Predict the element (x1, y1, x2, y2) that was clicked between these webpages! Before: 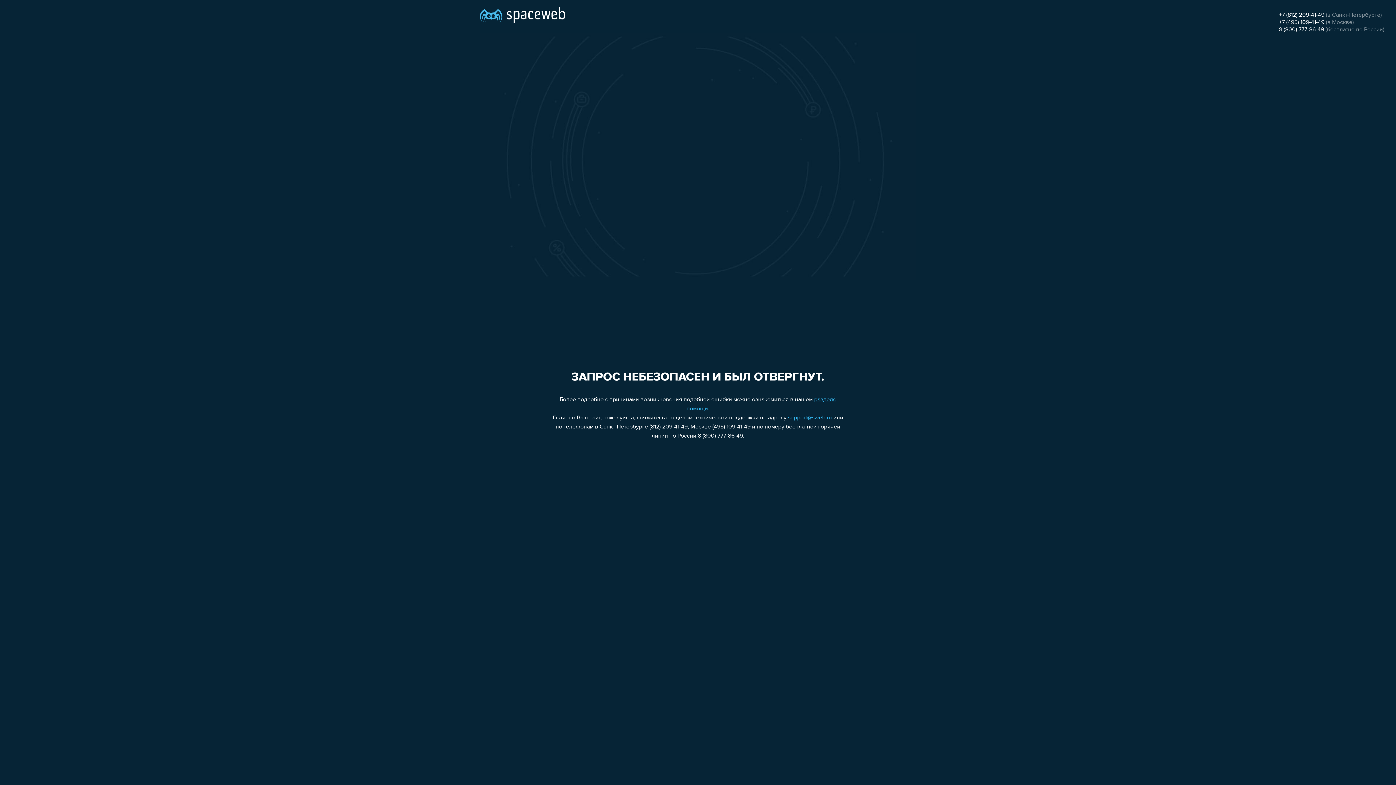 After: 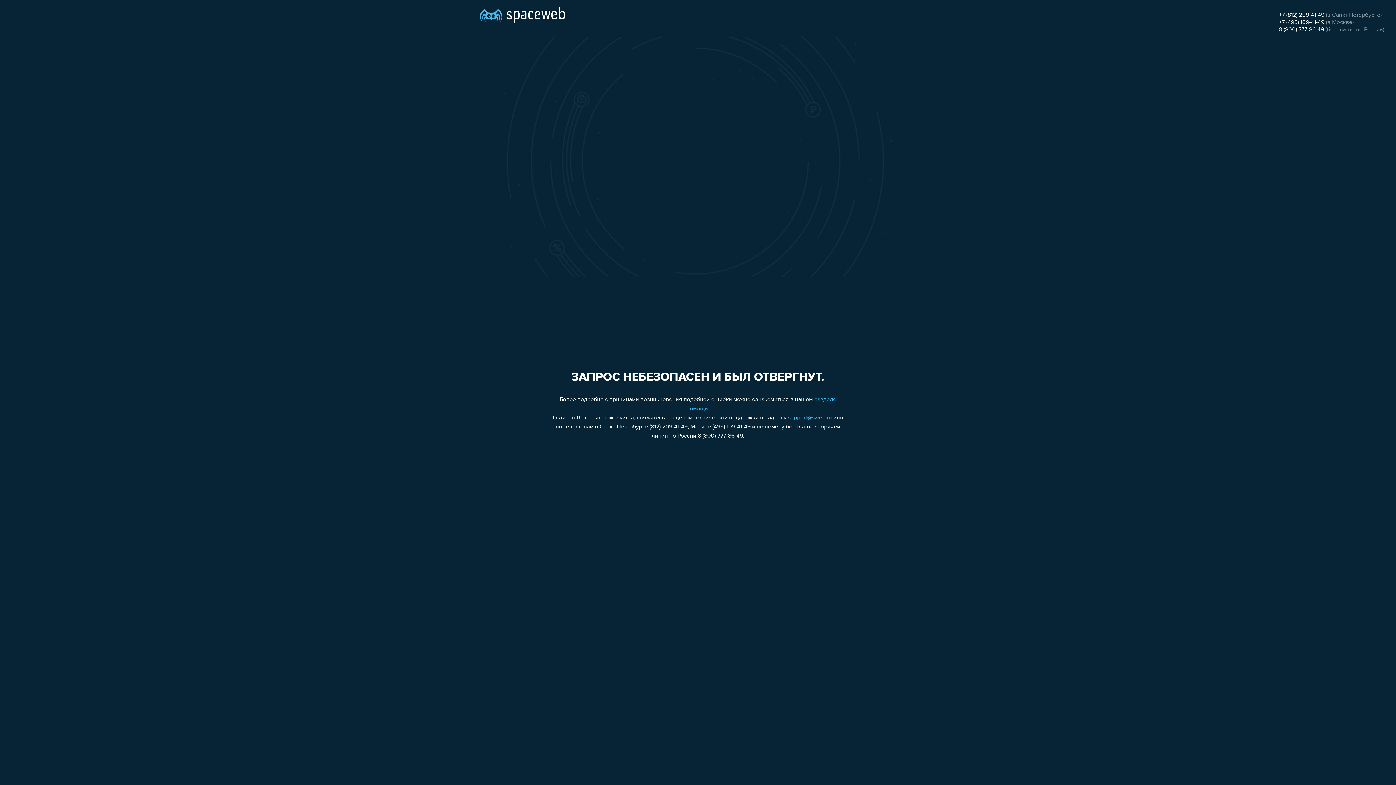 Action: bbox: (1279, 12, 1324, 18) label: +7 (812) 209-41-49